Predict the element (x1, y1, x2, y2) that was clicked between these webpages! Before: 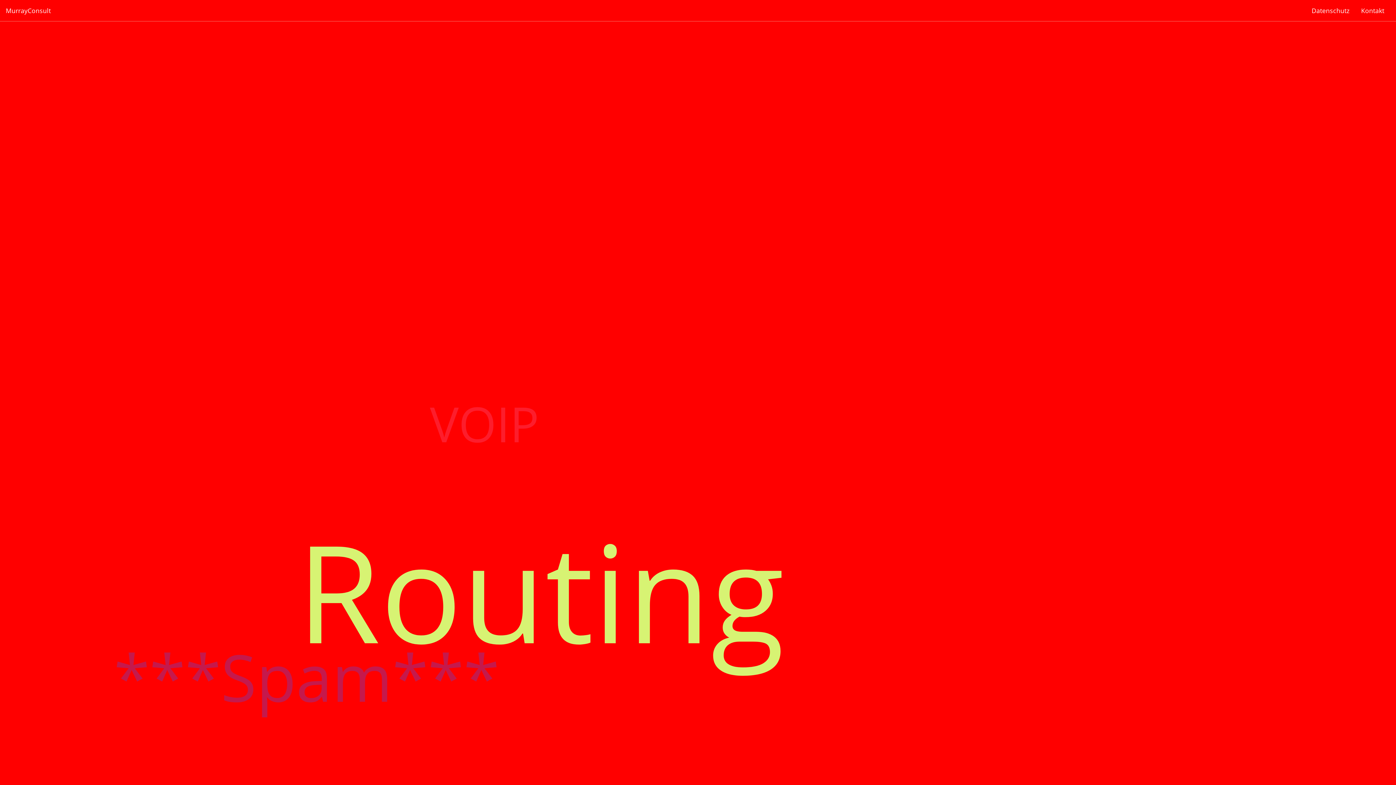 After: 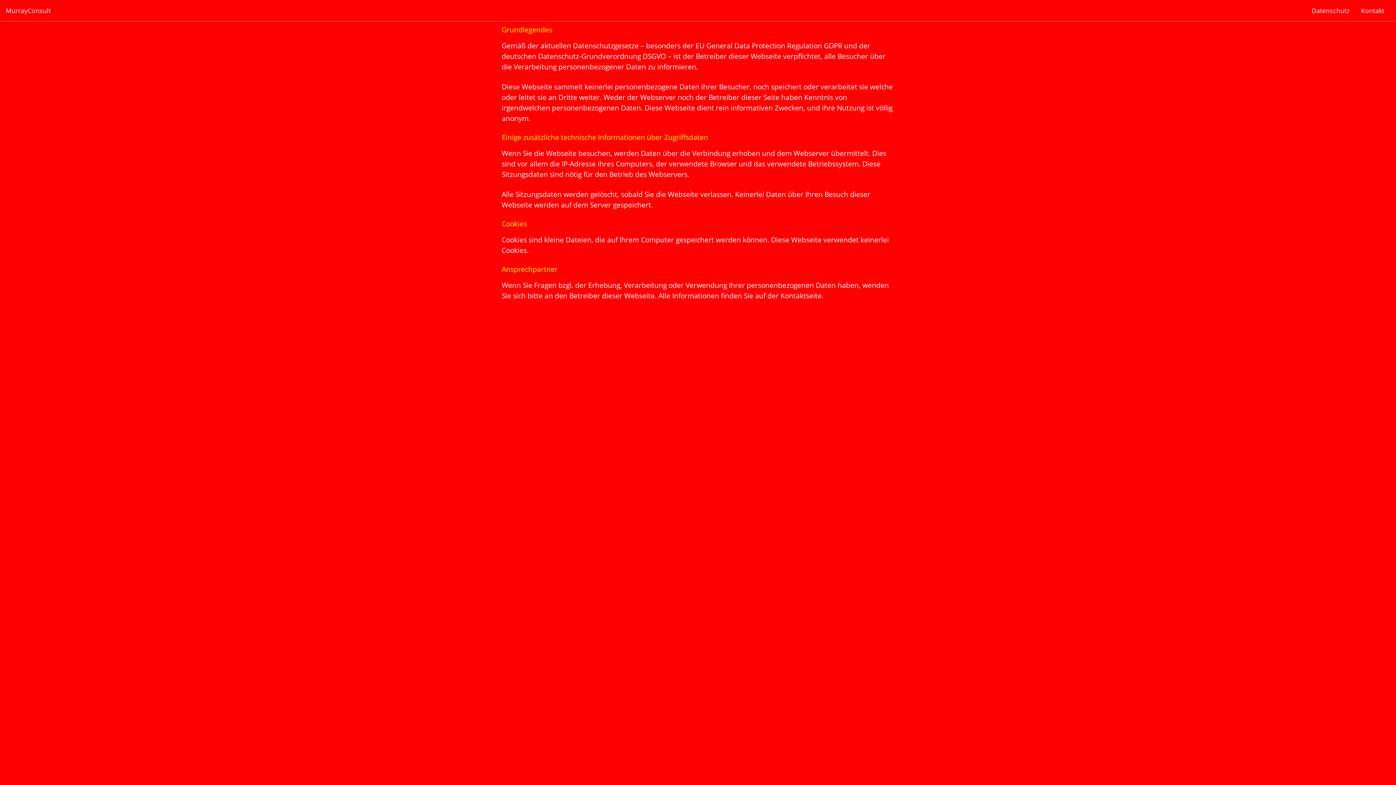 Action: bbox: (1306, 2, 1355, 18) label: Datenschutz